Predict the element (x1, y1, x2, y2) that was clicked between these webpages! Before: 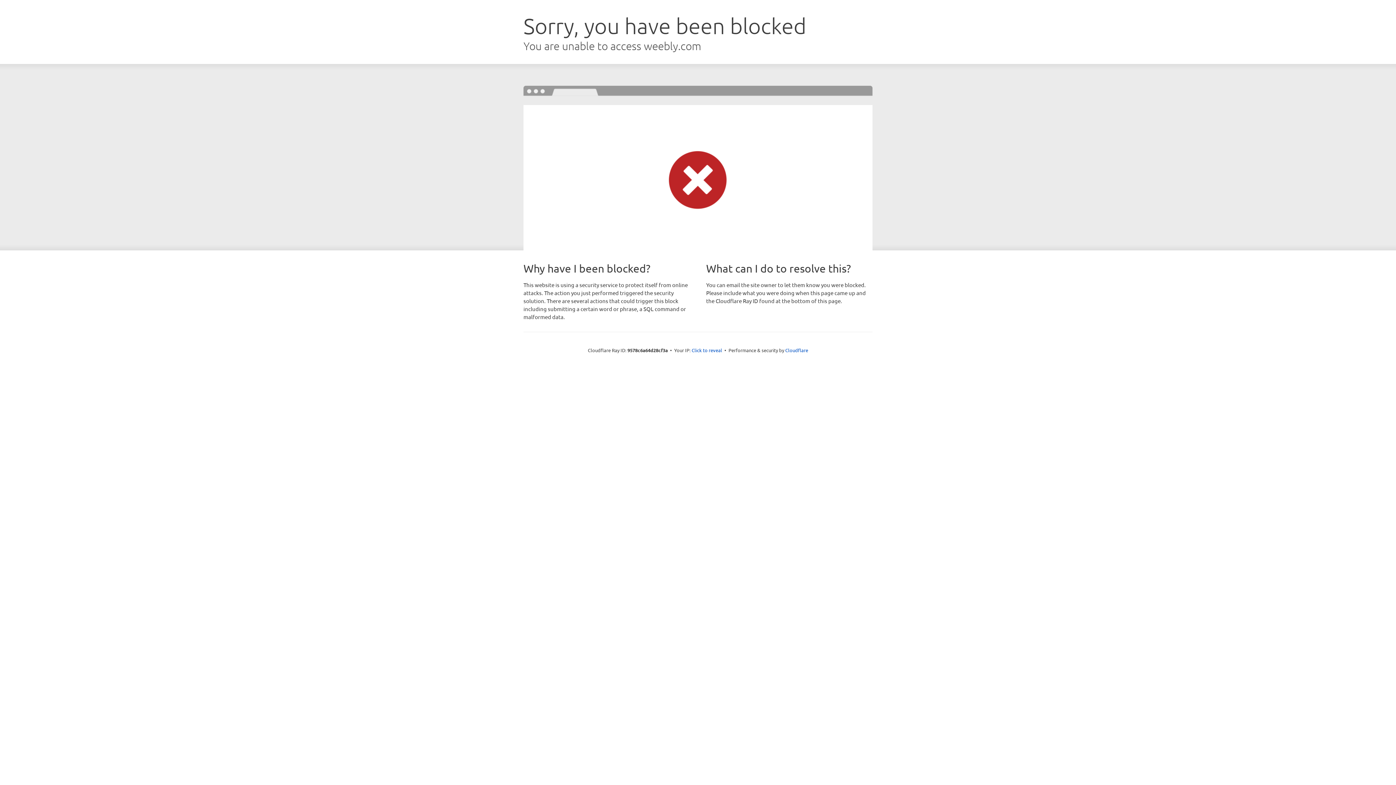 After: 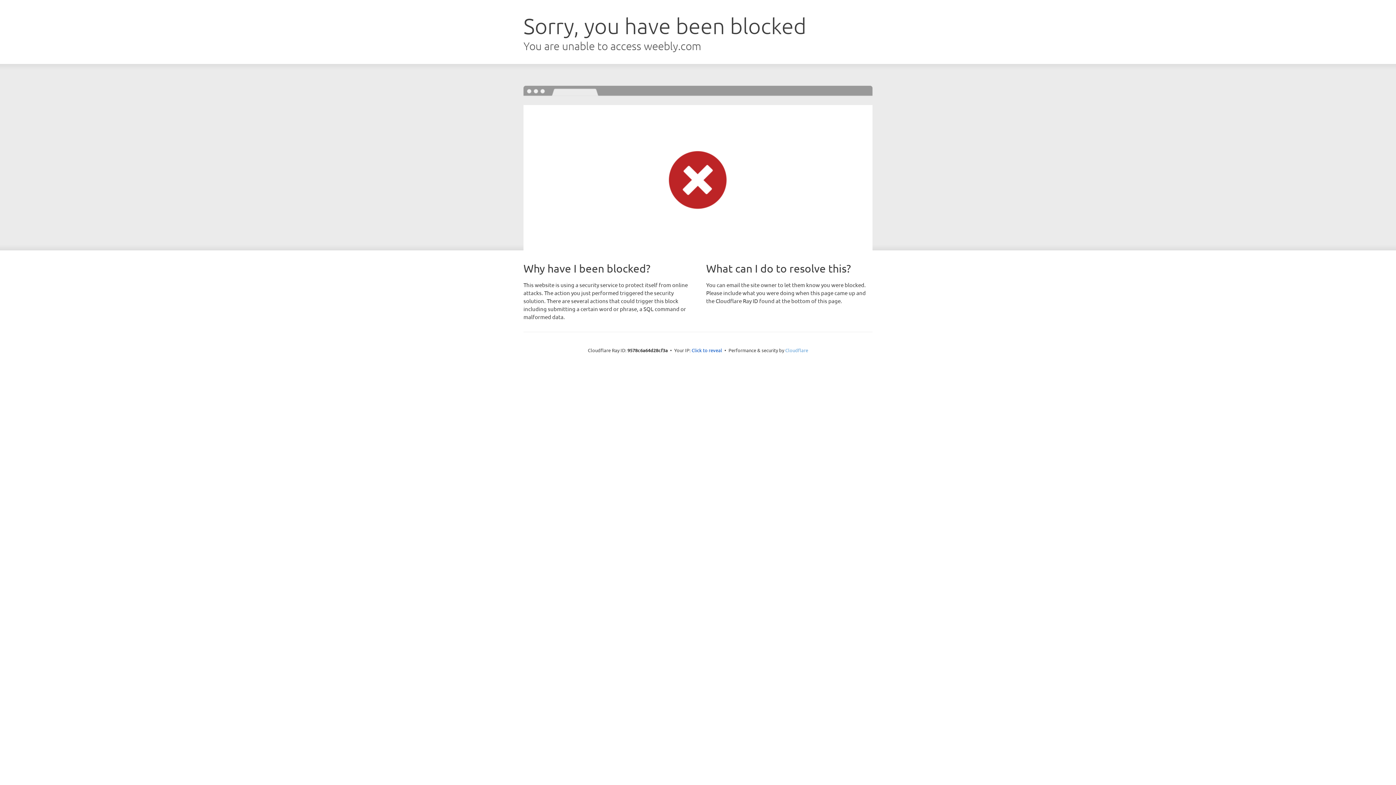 Action: bbox: (785, 347, 808, 353) label: Cloudflare